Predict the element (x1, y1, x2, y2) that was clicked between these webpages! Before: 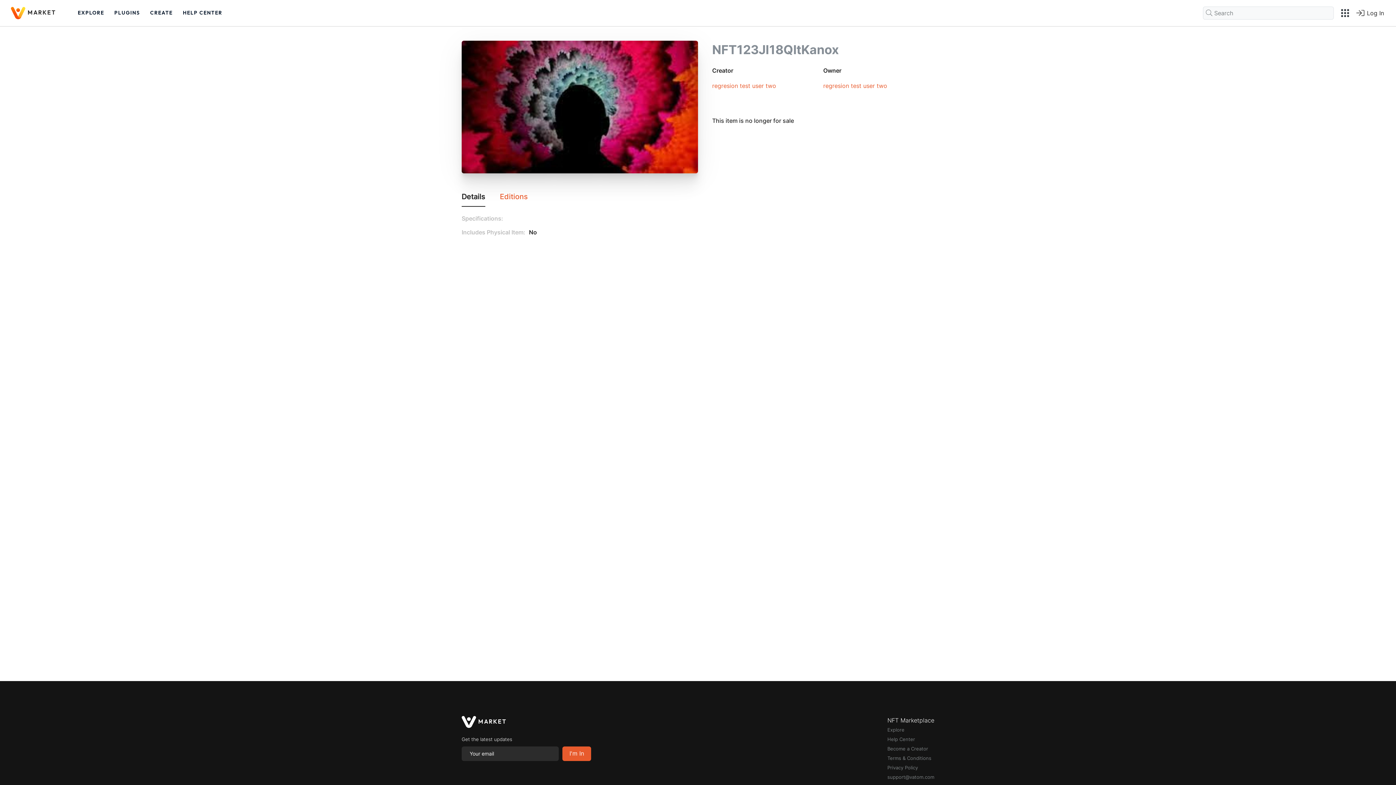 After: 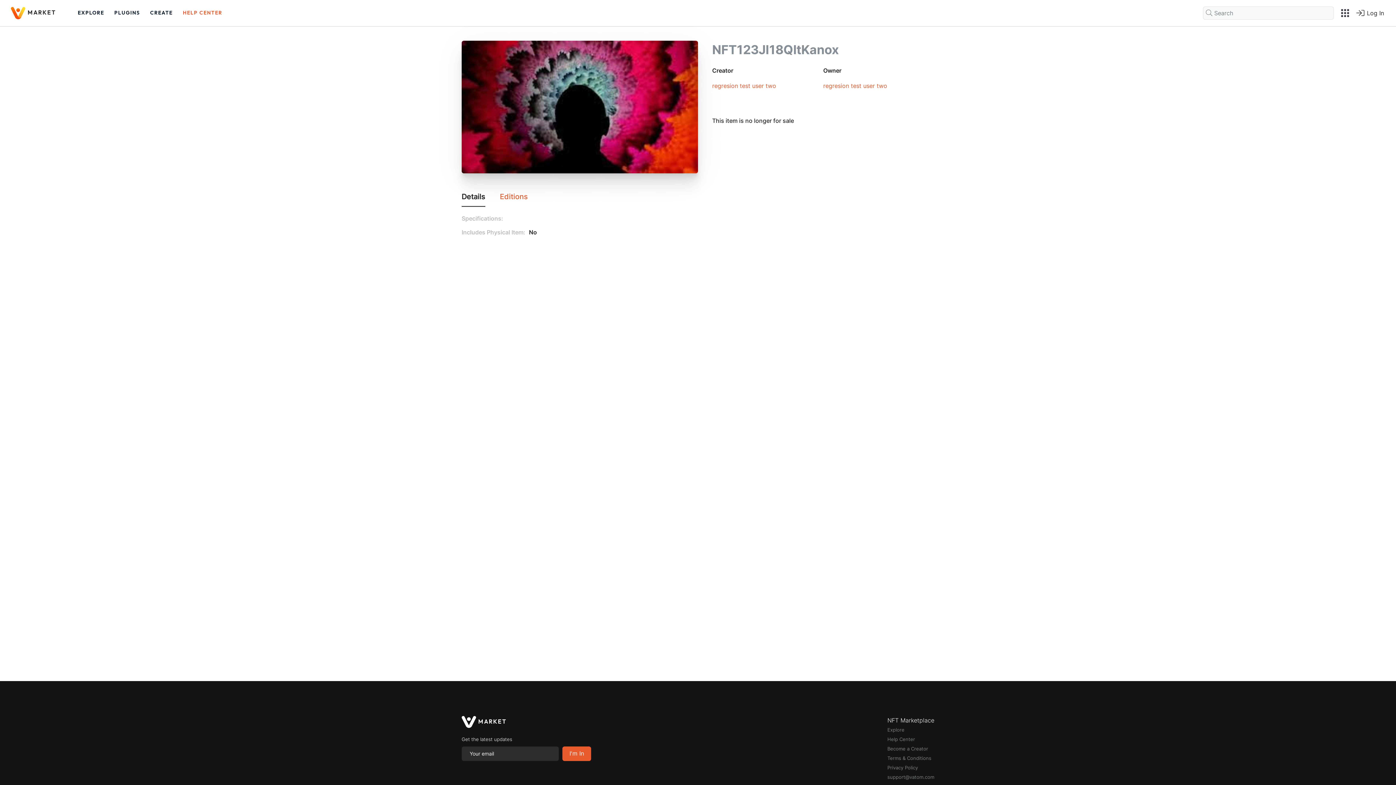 Action: bbox: (178, 6, 226, 19) label: HELP CENTER